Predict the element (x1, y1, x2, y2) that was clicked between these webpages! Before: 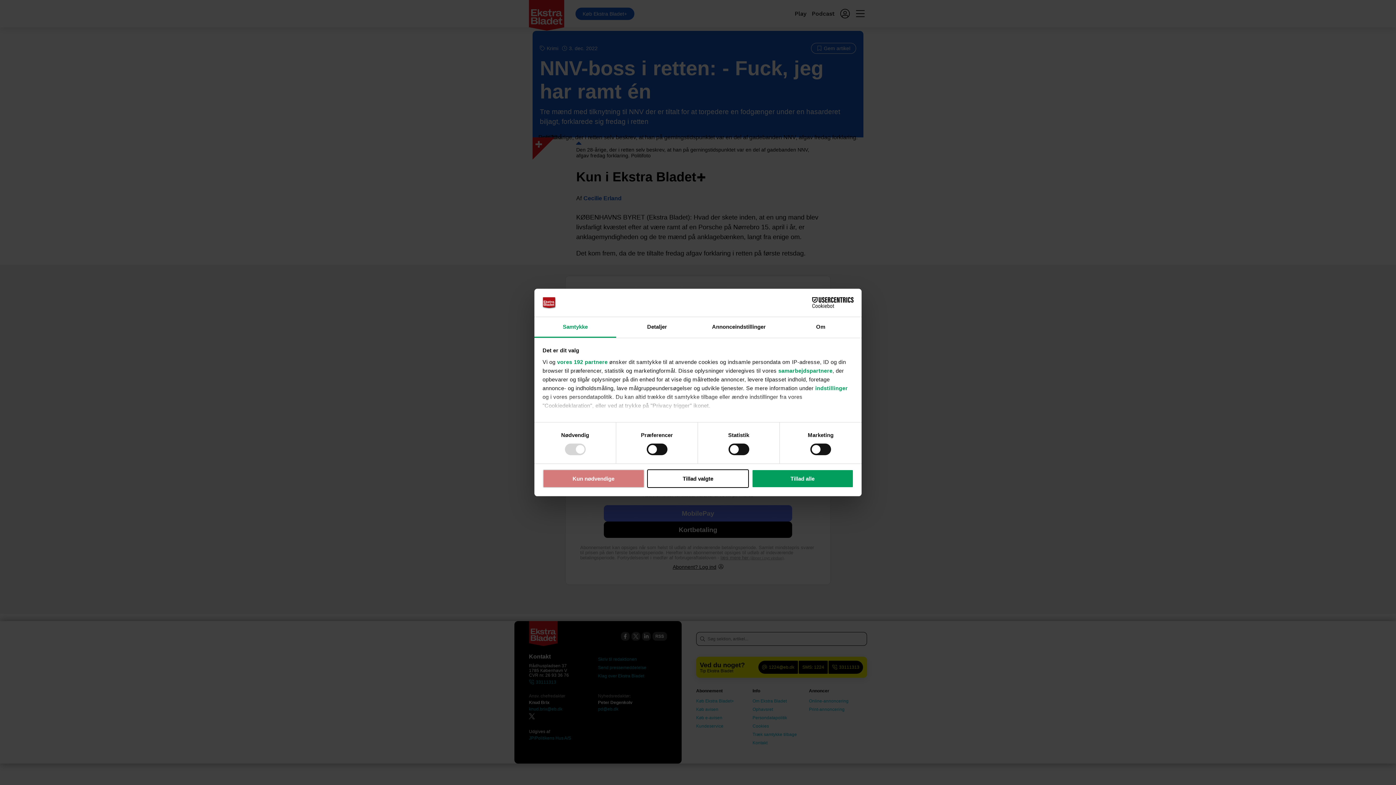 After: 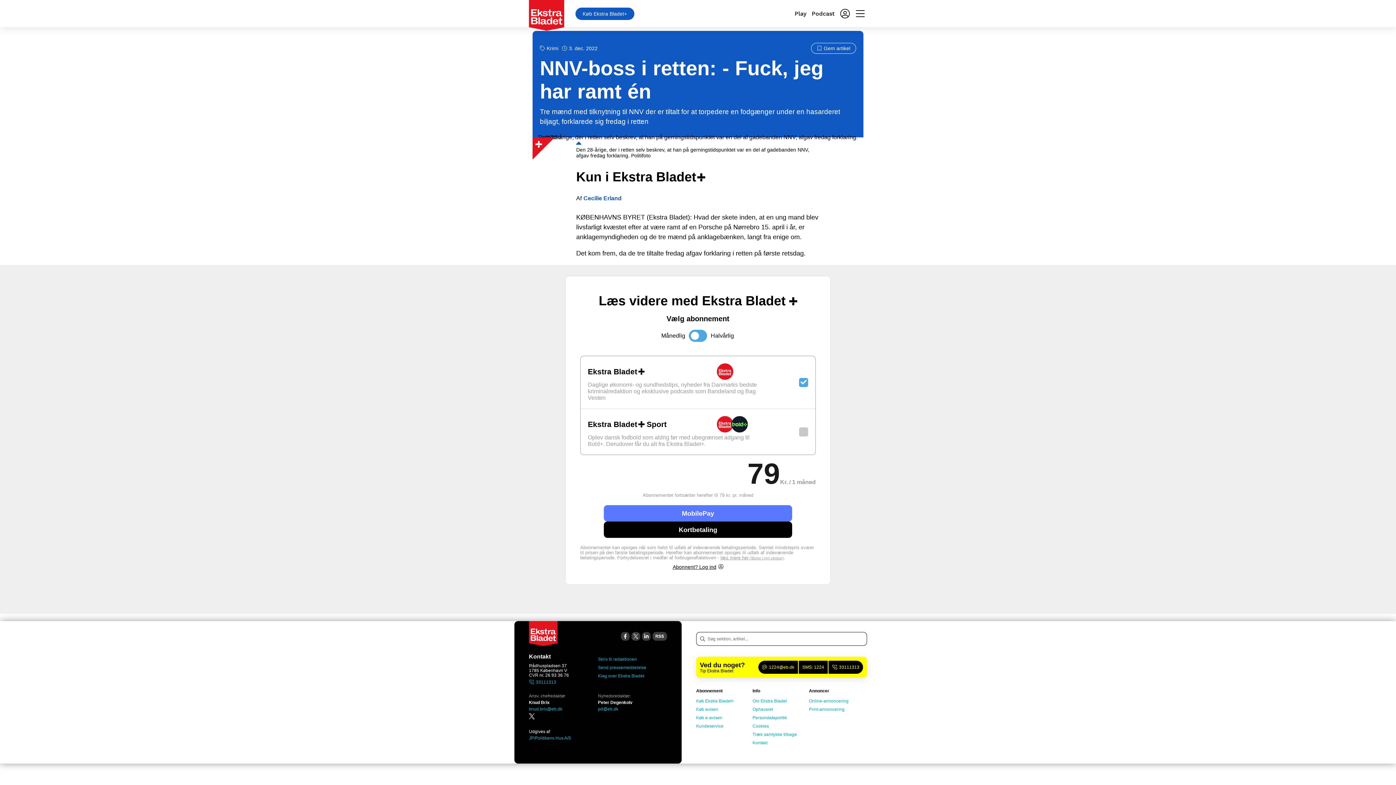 Action: label: Tillad alle bbox: (751, 469, 853, 488)